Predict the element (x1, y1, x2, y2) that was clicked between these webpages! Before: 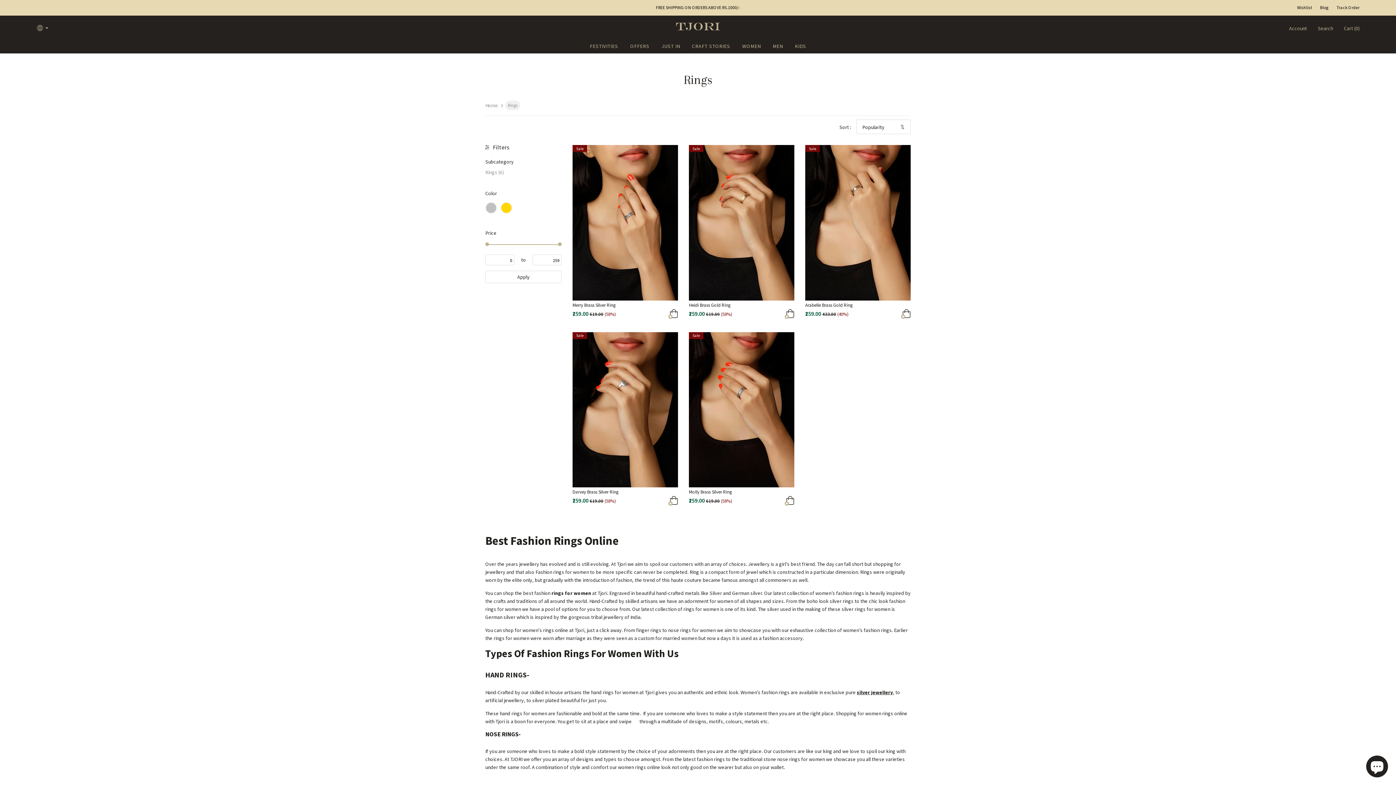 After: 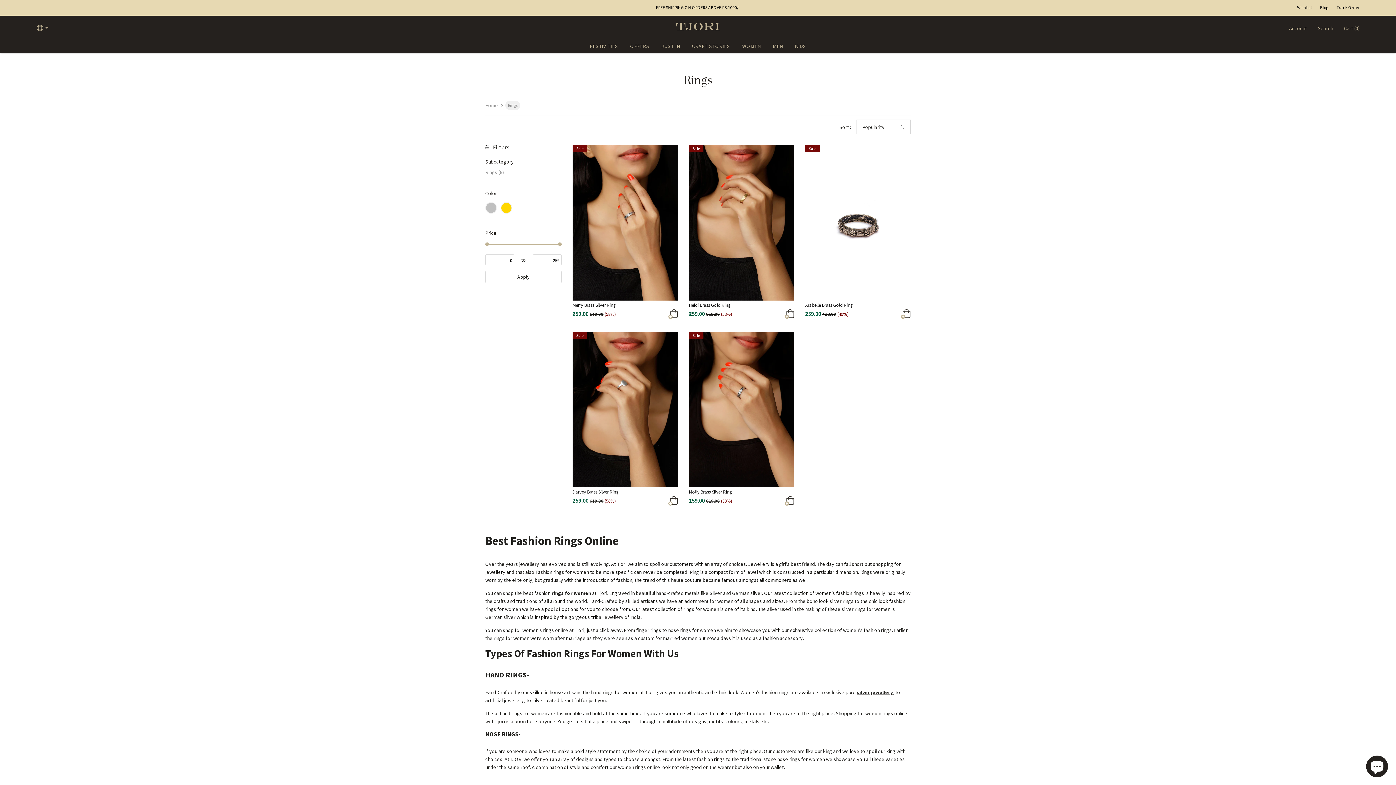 Action: bbox: (859, 309, 910, 321)